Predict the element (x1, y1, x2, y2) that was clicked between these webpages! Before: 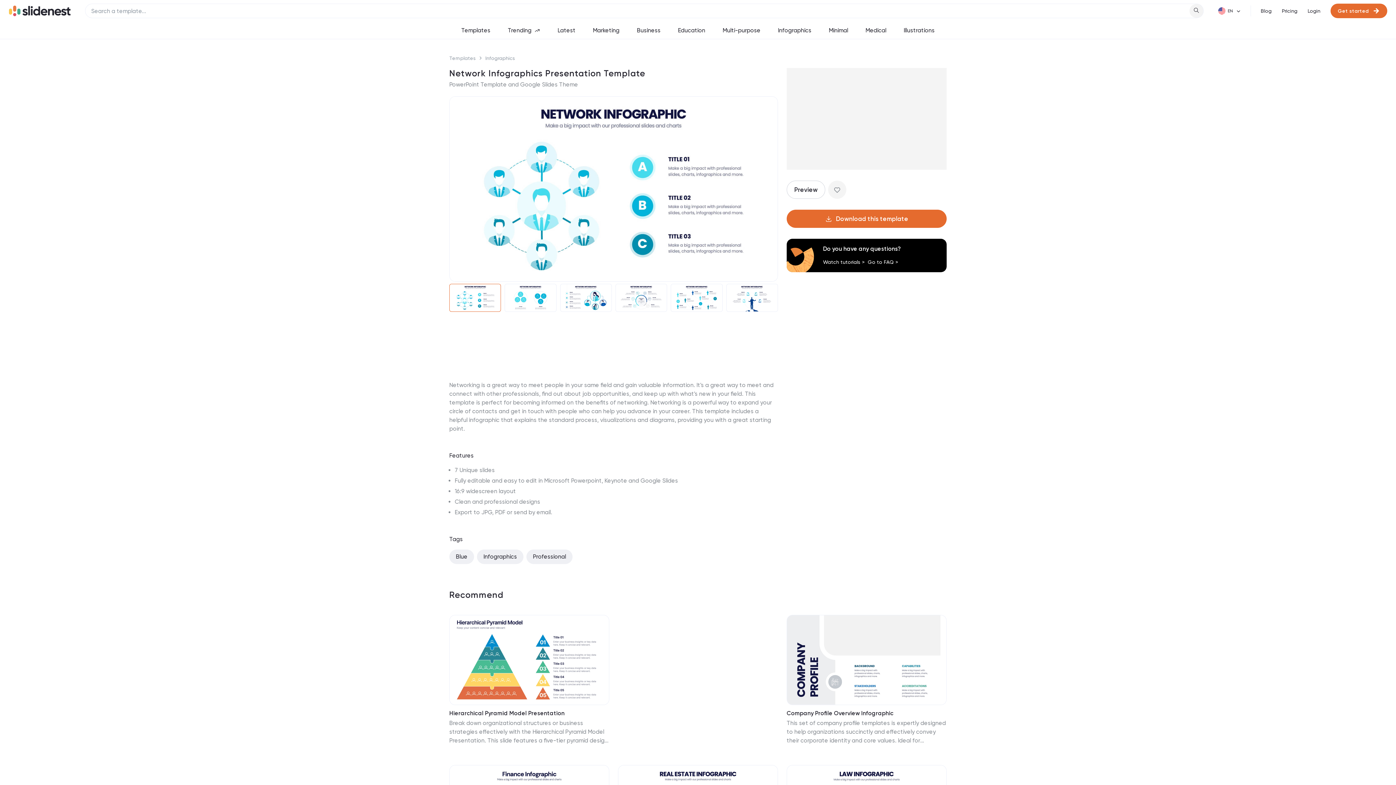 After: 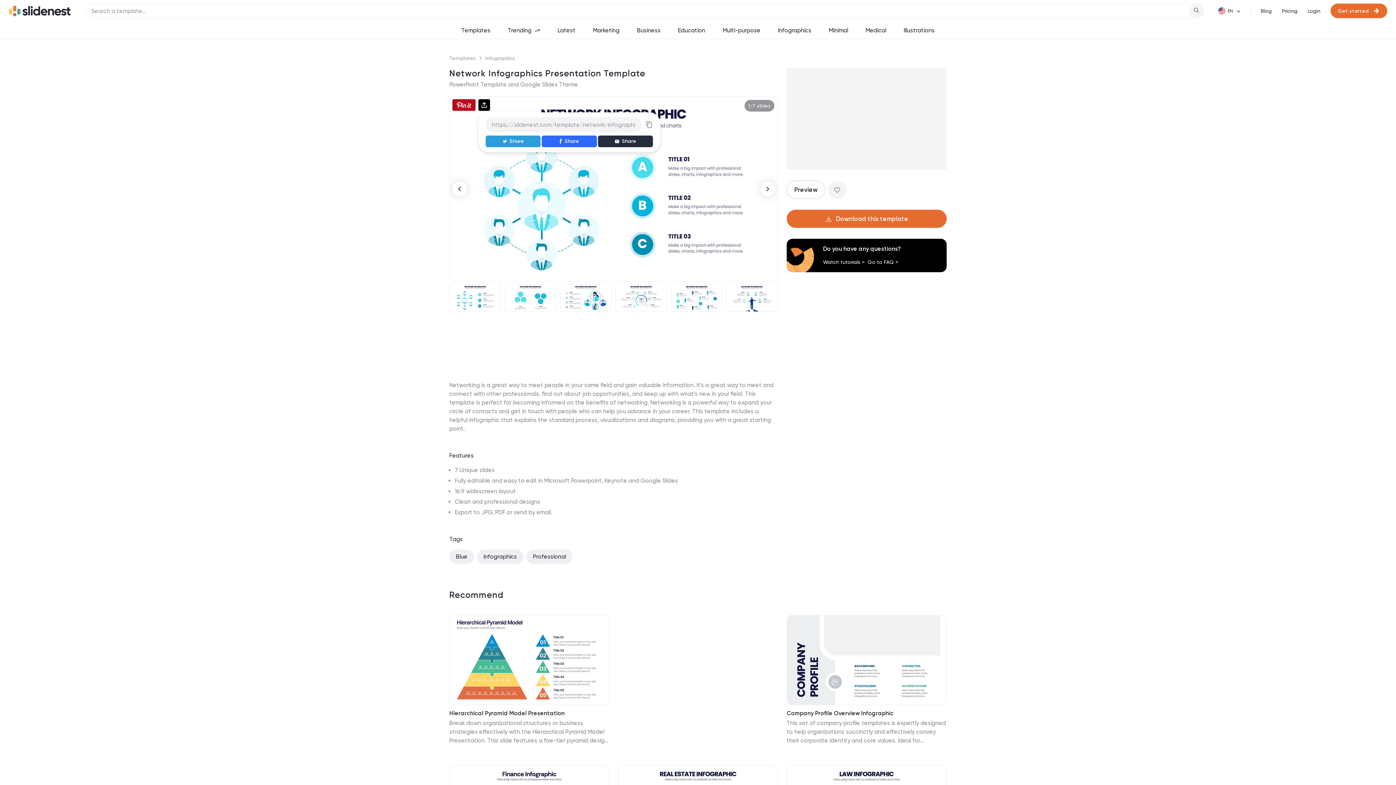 Action: bbox: (478, 99, 490, 110)